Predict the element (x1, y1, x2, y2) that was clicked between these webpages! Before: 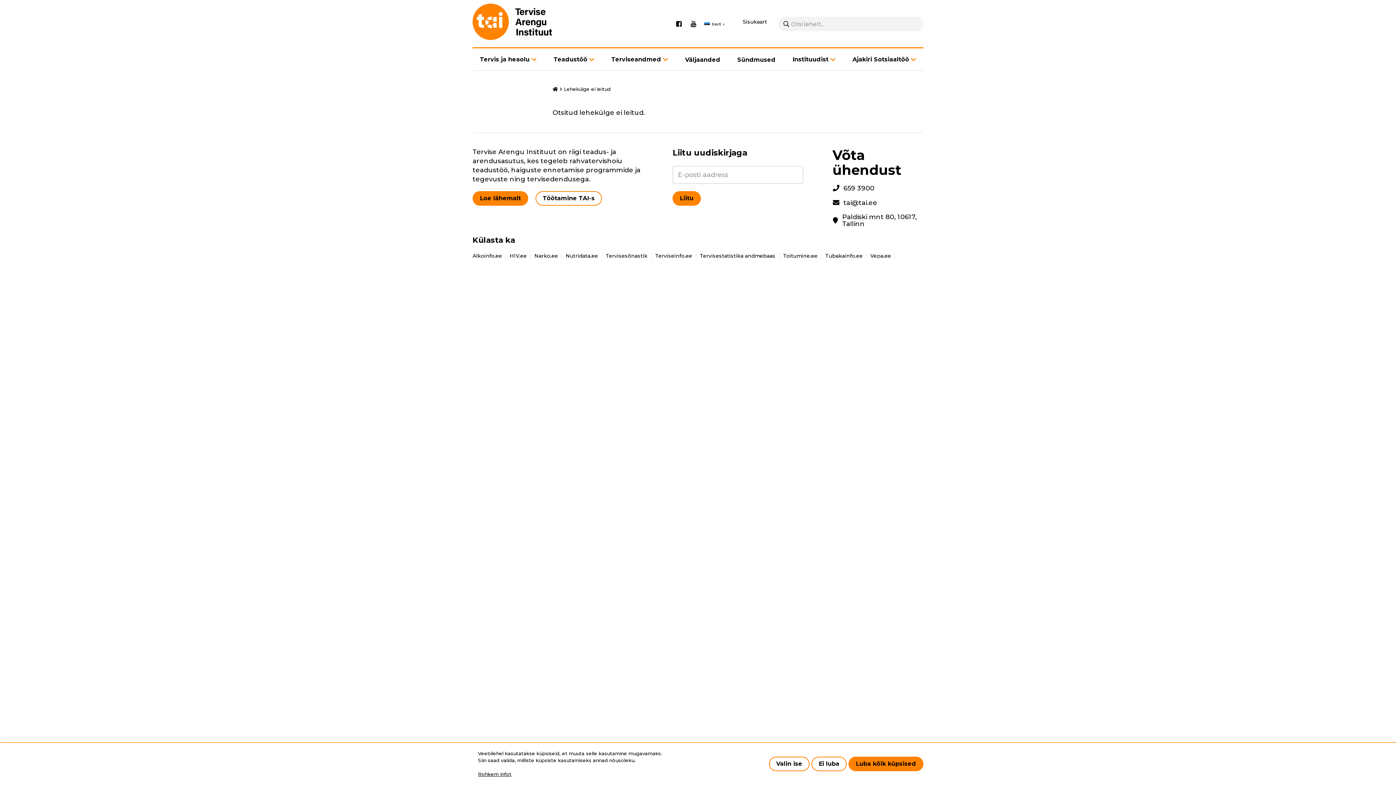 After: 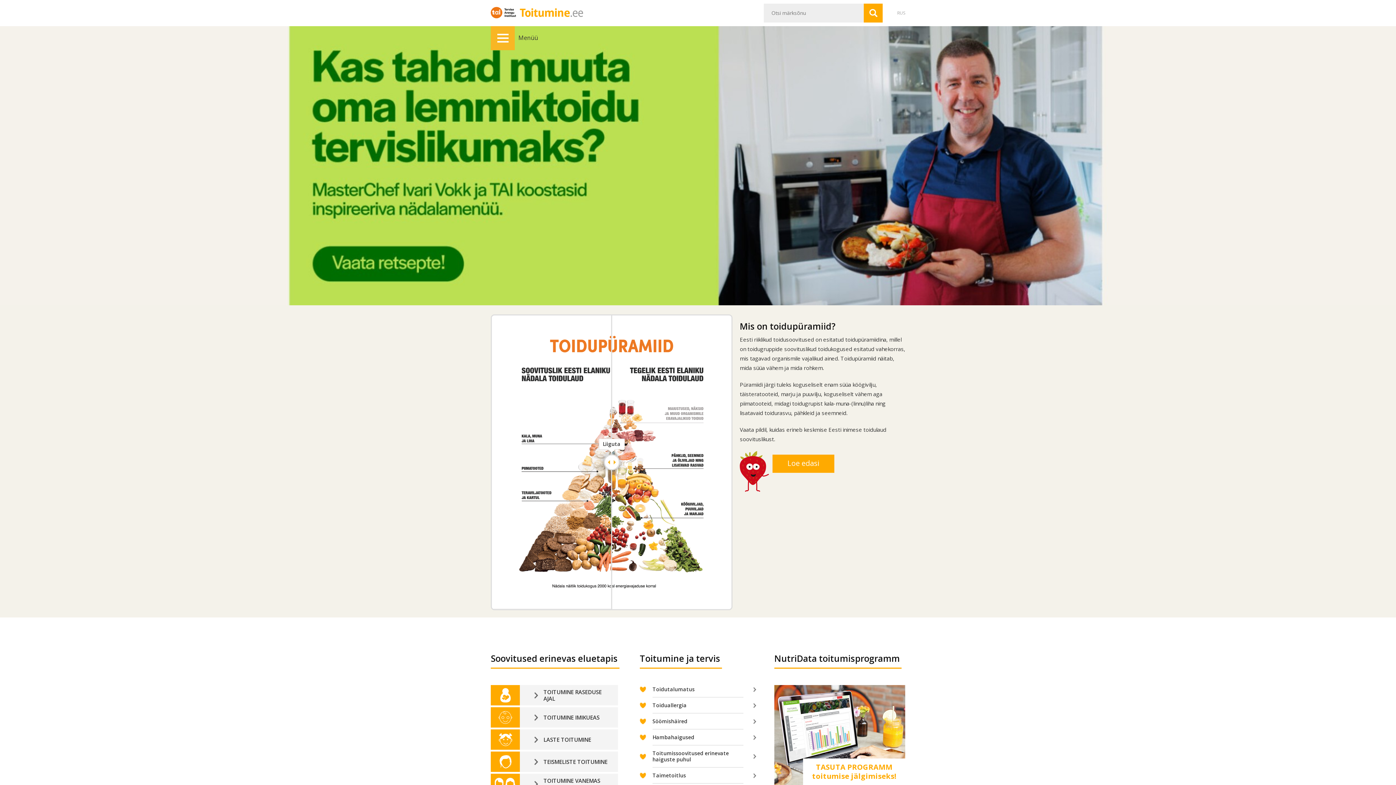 Action: bbox: (783, 252, 817, 259) label: Toitumine.ee